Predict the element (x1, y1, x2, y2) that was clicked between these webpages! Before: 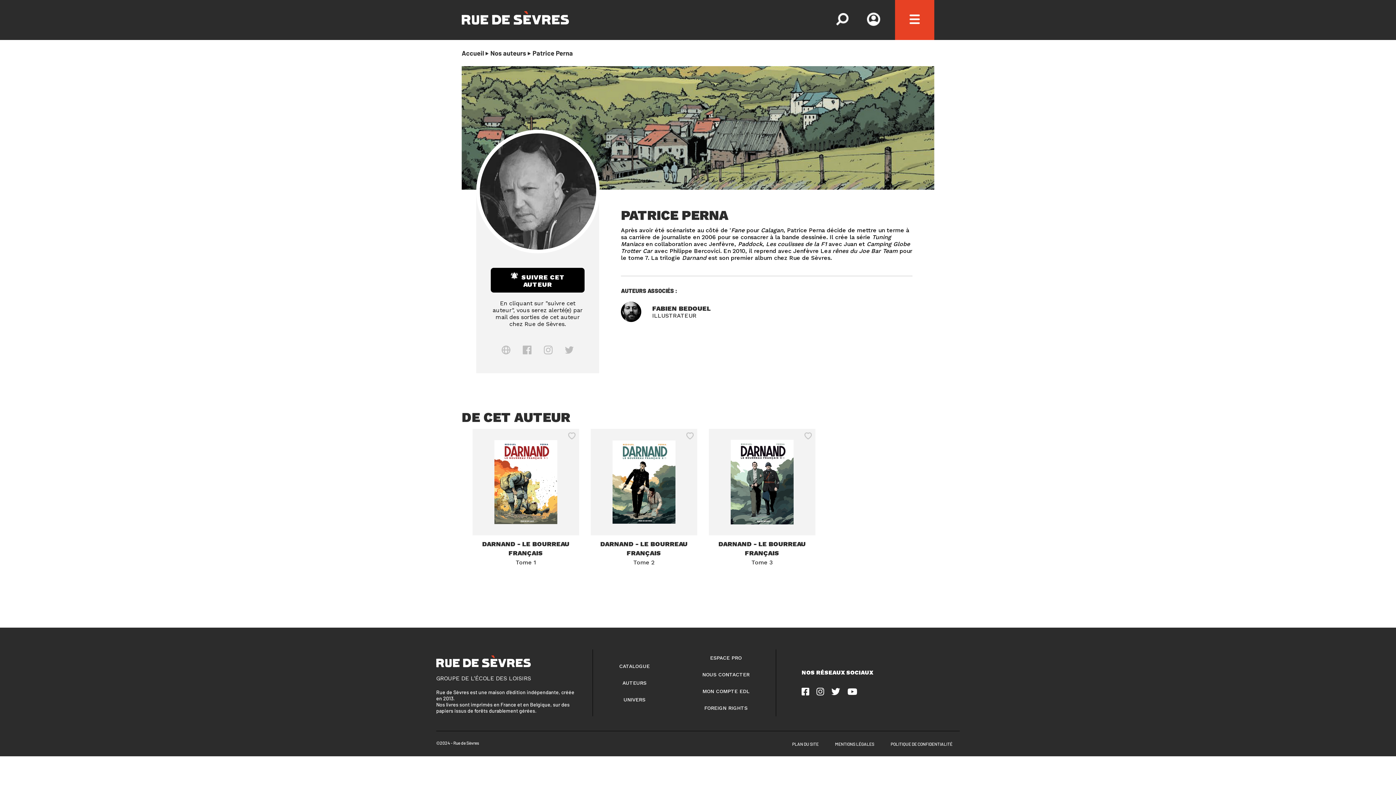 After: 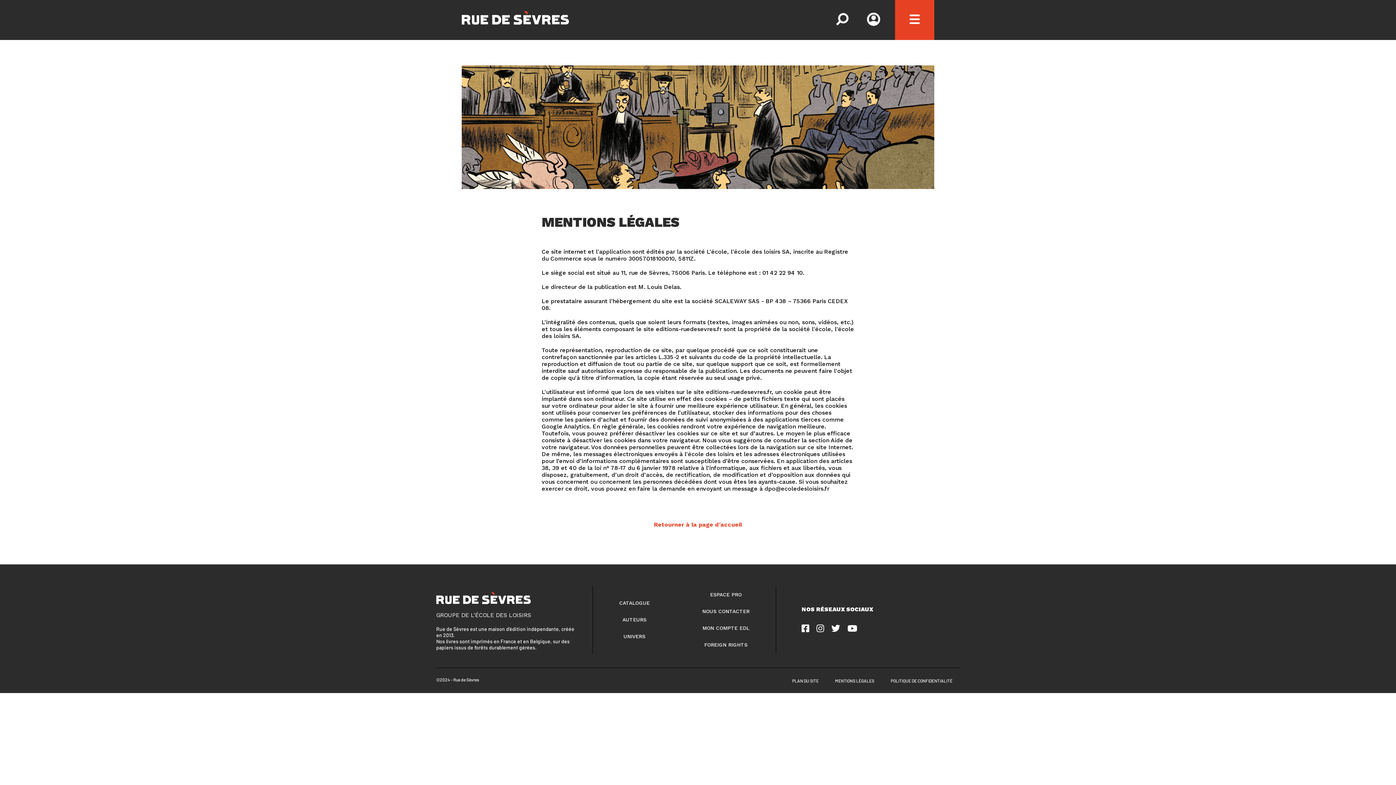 Action: label: MENTIONS LÉGALES bbox: (835, 741, 874, 746)